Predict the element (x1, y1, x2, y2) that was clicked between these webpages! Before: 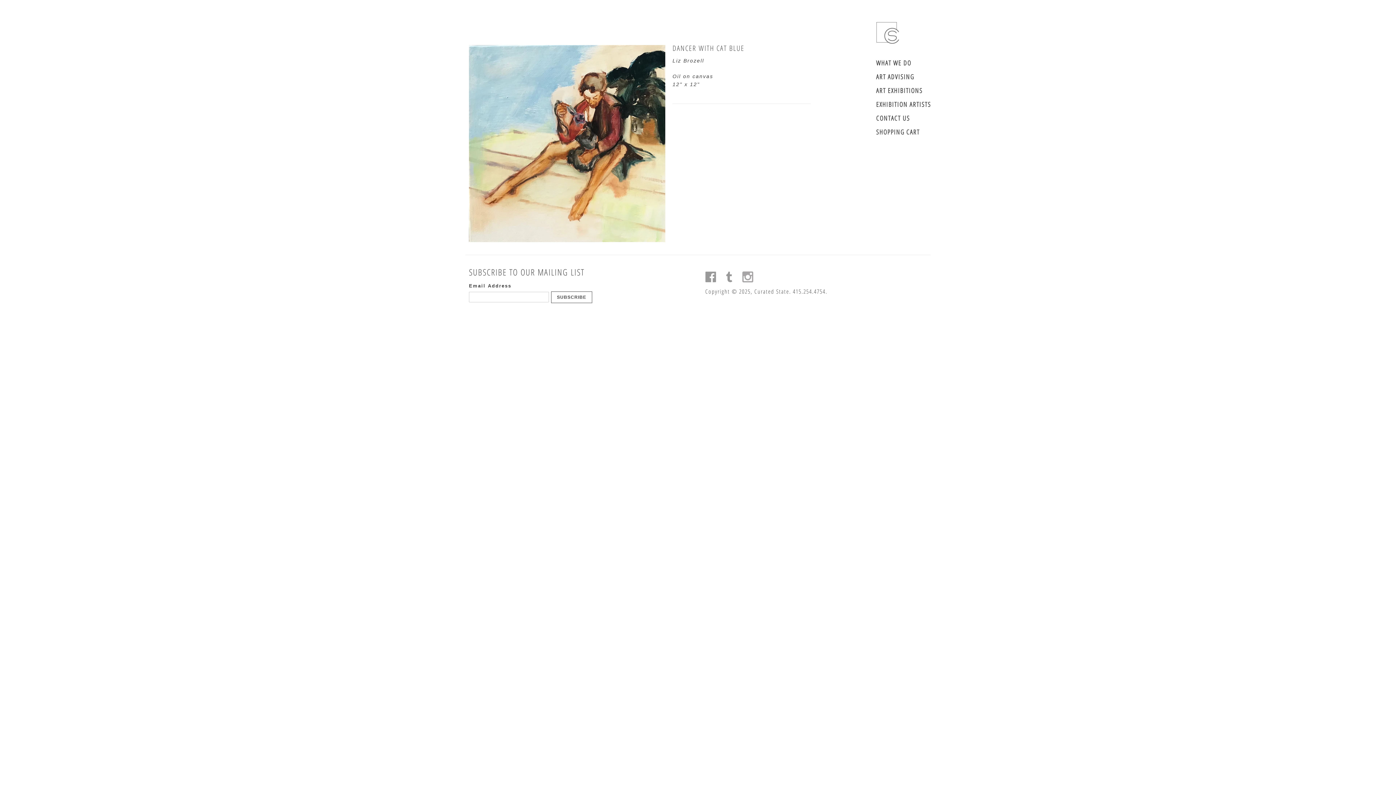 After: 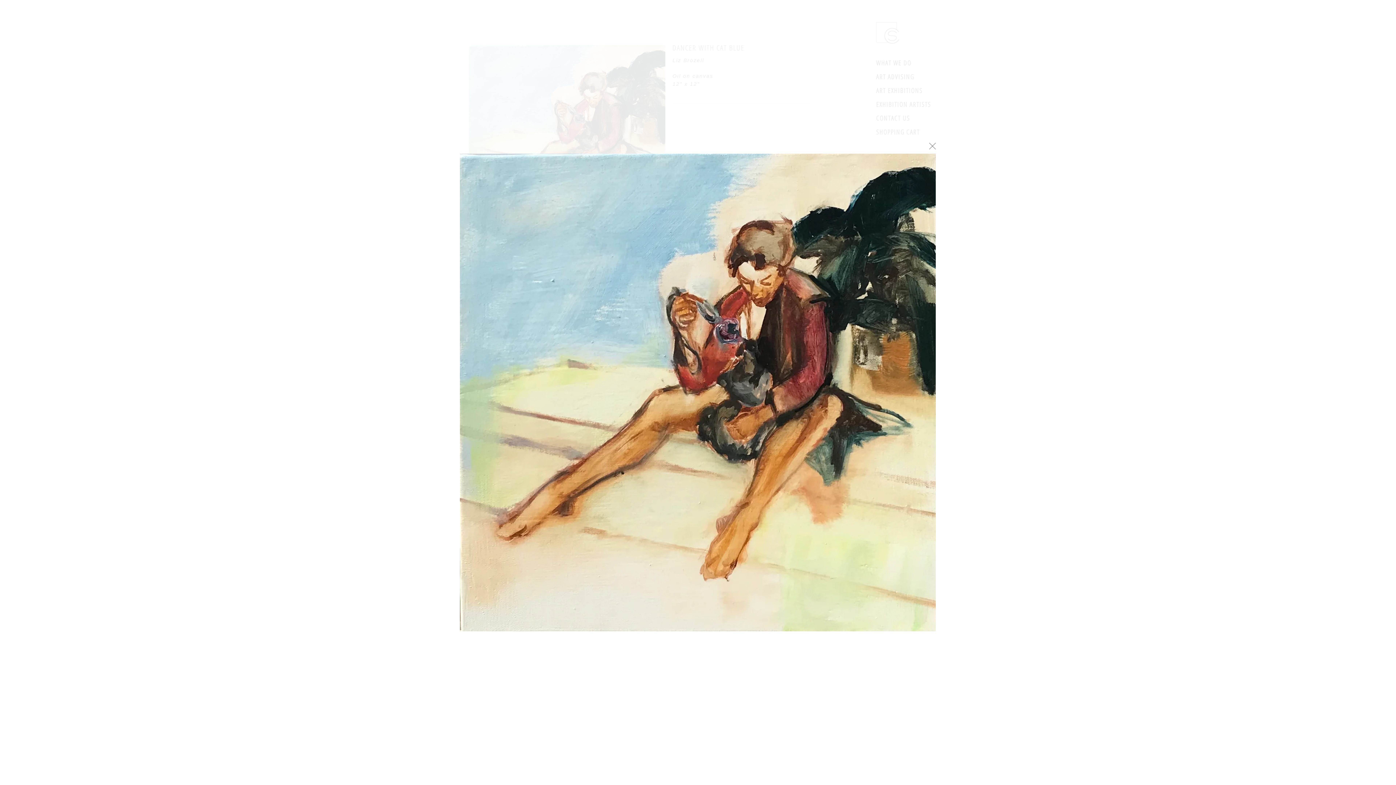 Action: bbox: (469, 236, 665, 244)